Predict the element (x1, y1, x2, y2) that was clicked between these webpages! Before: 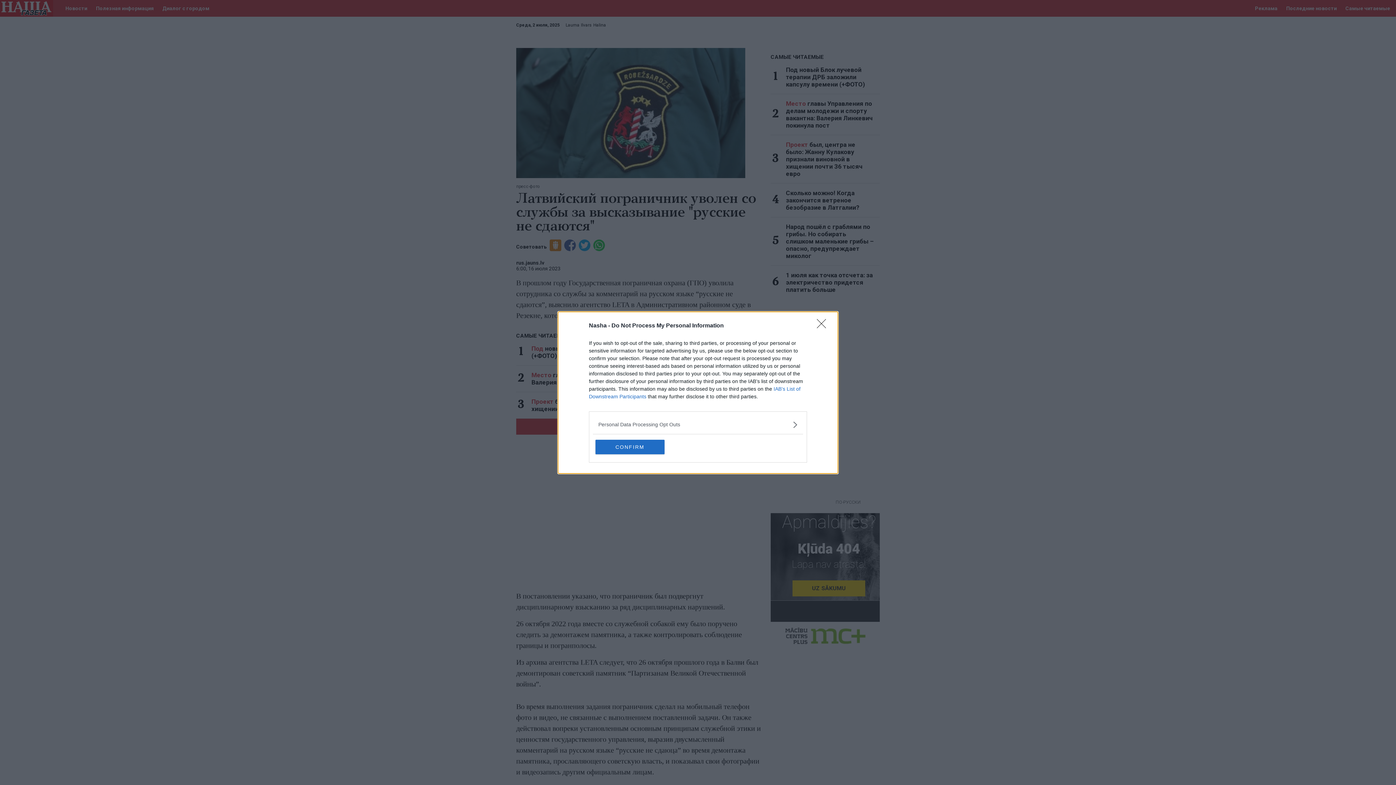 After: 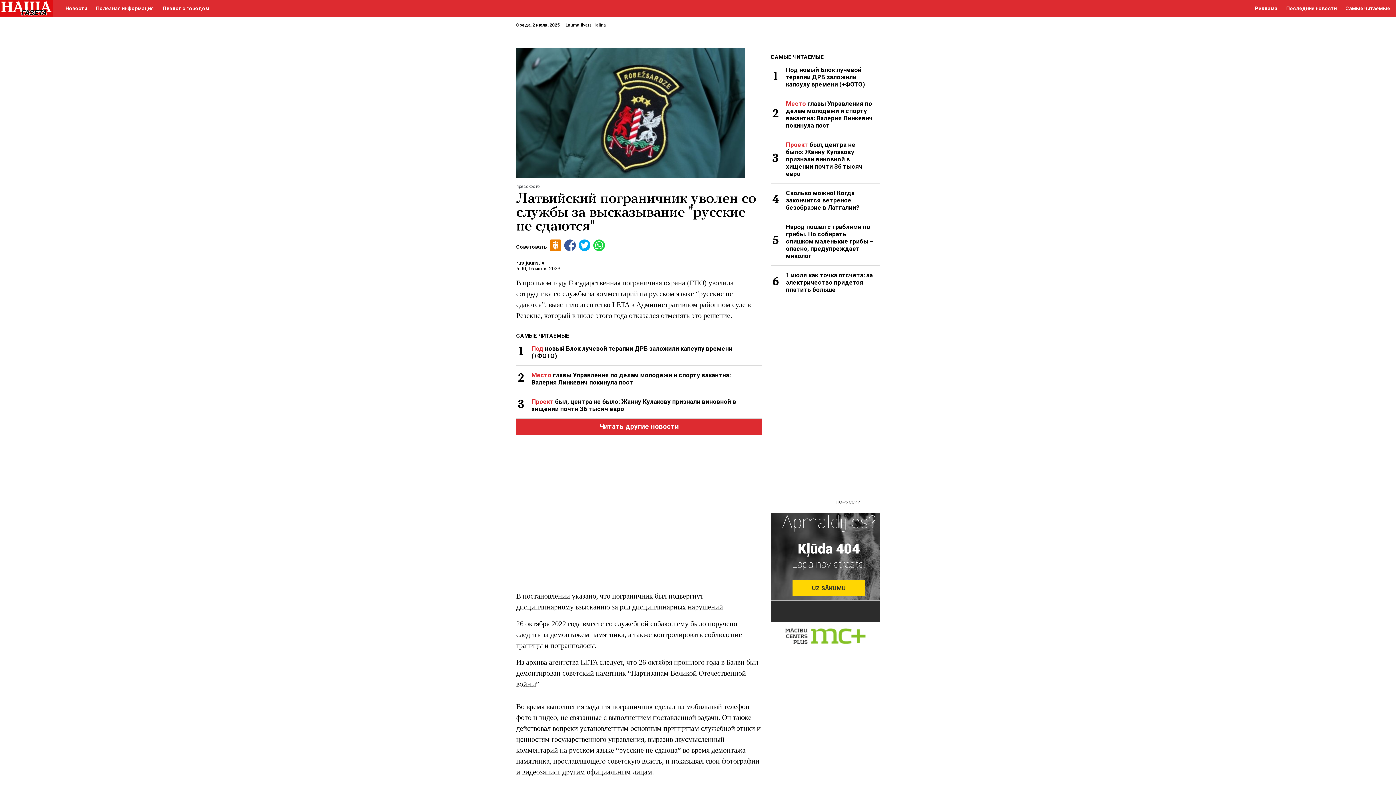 Action: label: CONFIRM bbox: (595, 439, 664, 454)